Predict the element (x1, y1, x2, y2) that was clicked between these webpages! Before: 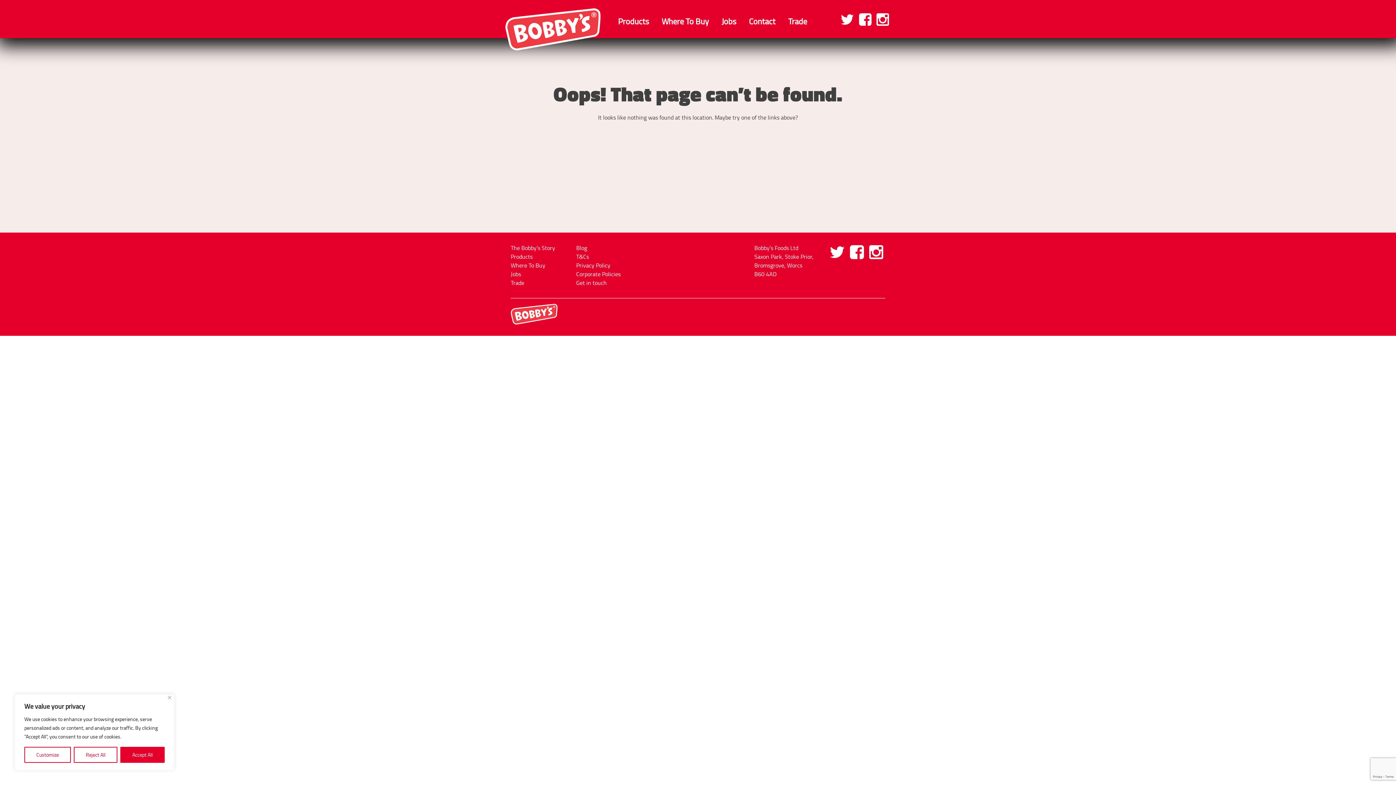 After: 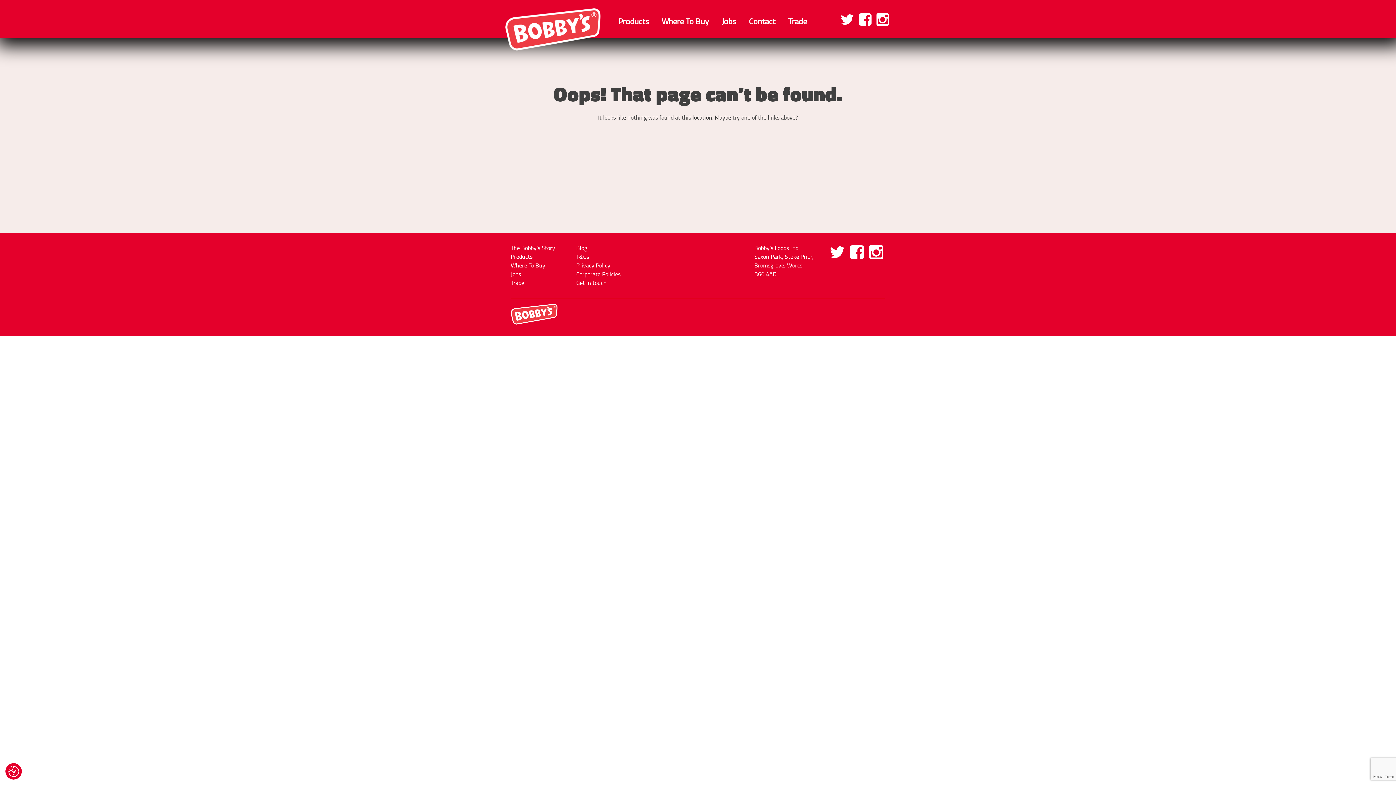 Action: label: Reject All bbox: (73, 747, 117, 763)